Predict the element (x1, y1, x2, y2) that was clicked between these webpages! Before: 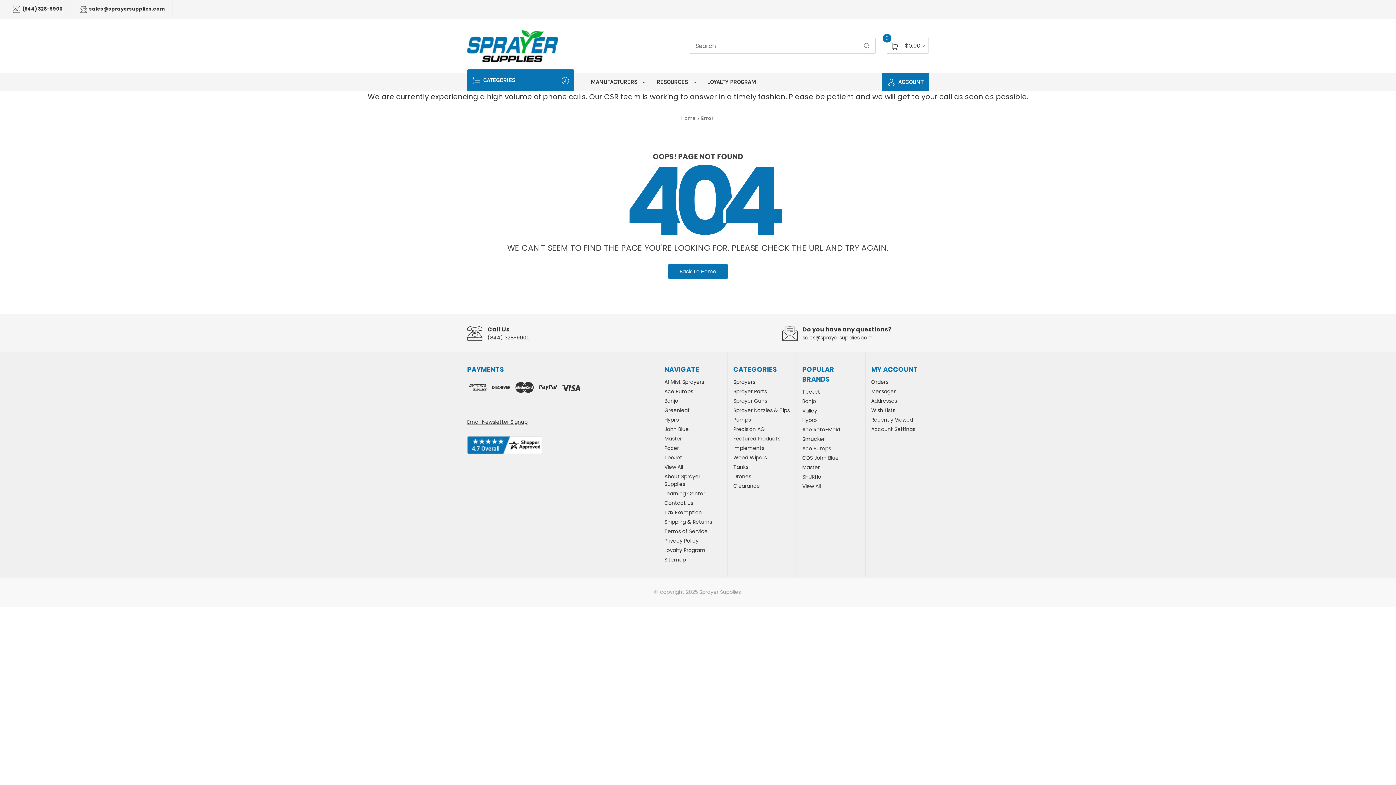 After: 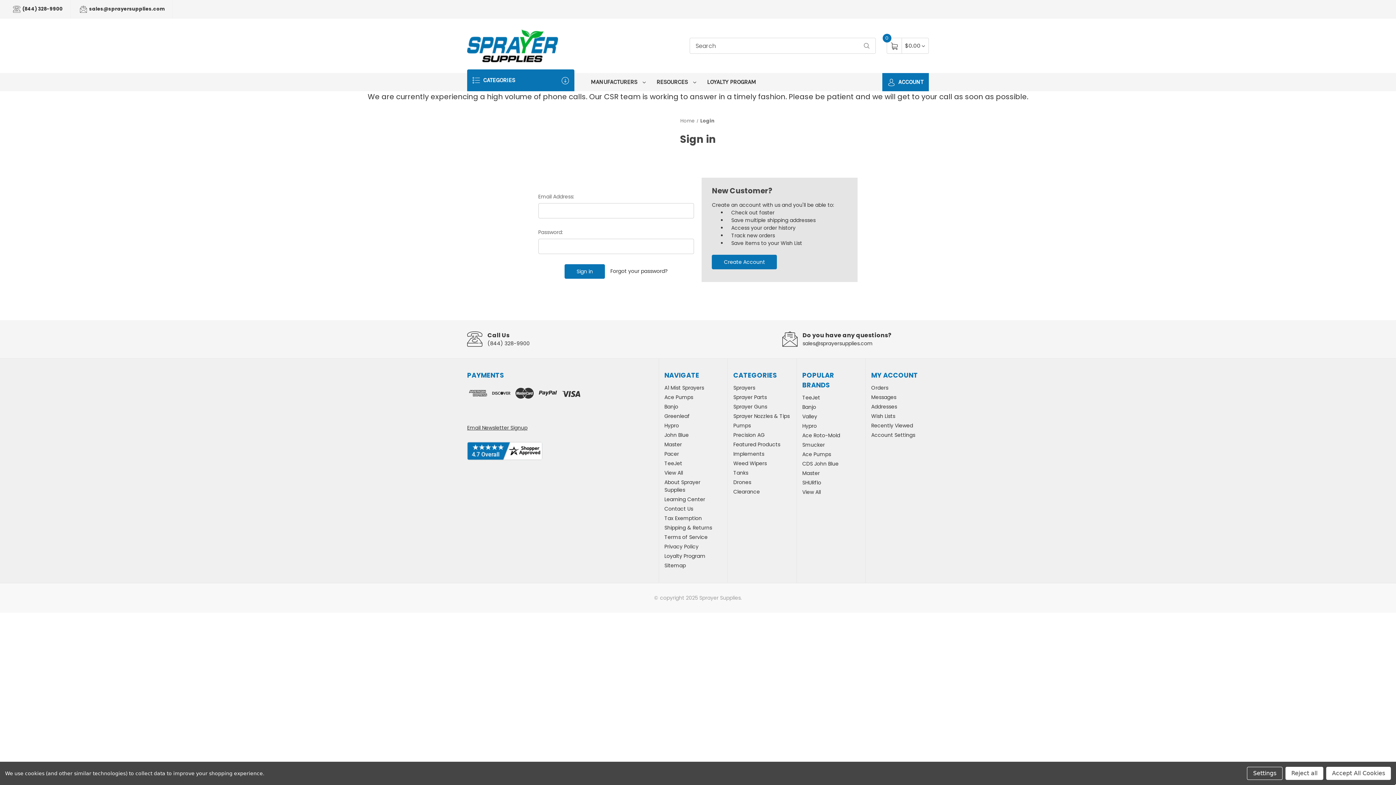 Action: label: Orders bbox: (871, 378, 929, 386)